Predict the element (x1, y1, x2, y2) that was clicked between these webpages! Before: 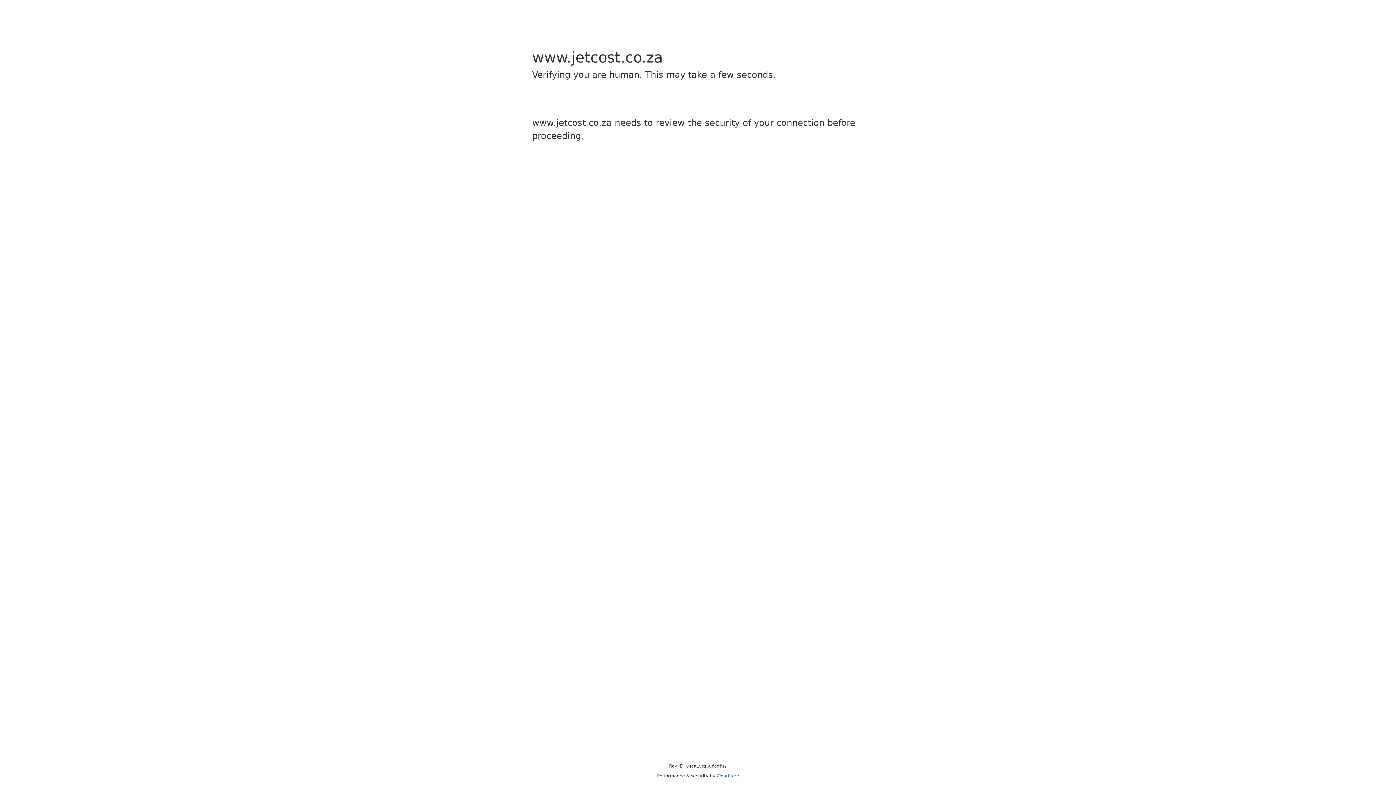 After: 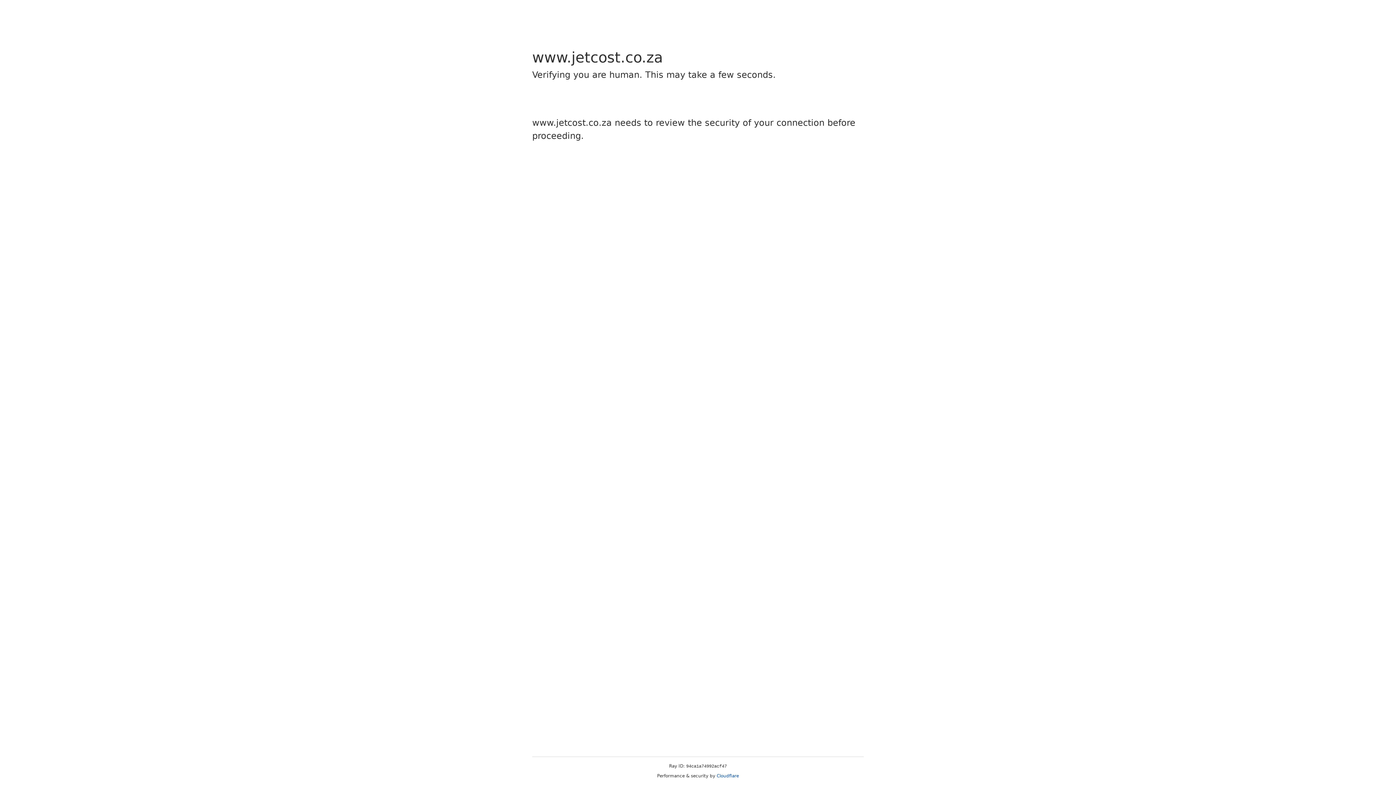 Action: label: Cloudflare bbox: (716, 773, 739, 778)